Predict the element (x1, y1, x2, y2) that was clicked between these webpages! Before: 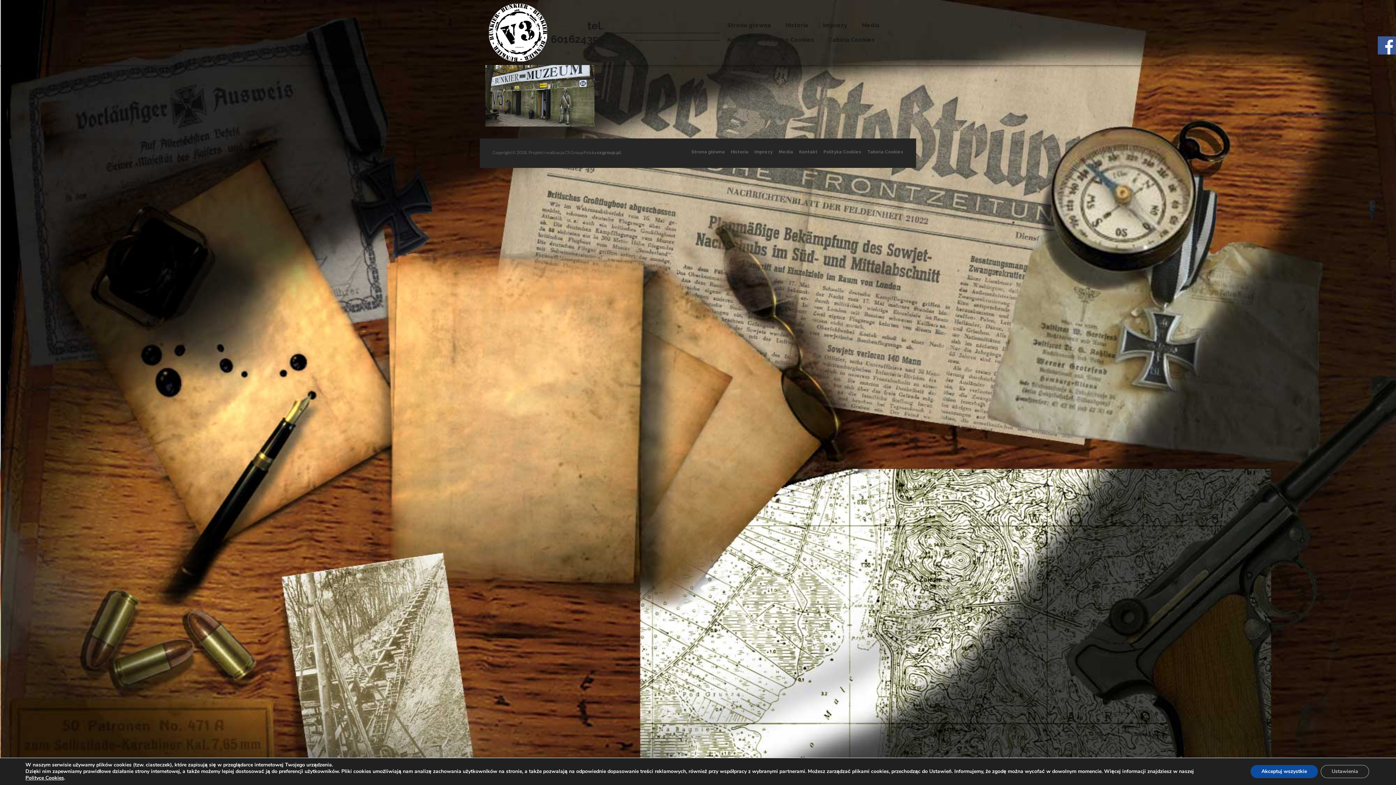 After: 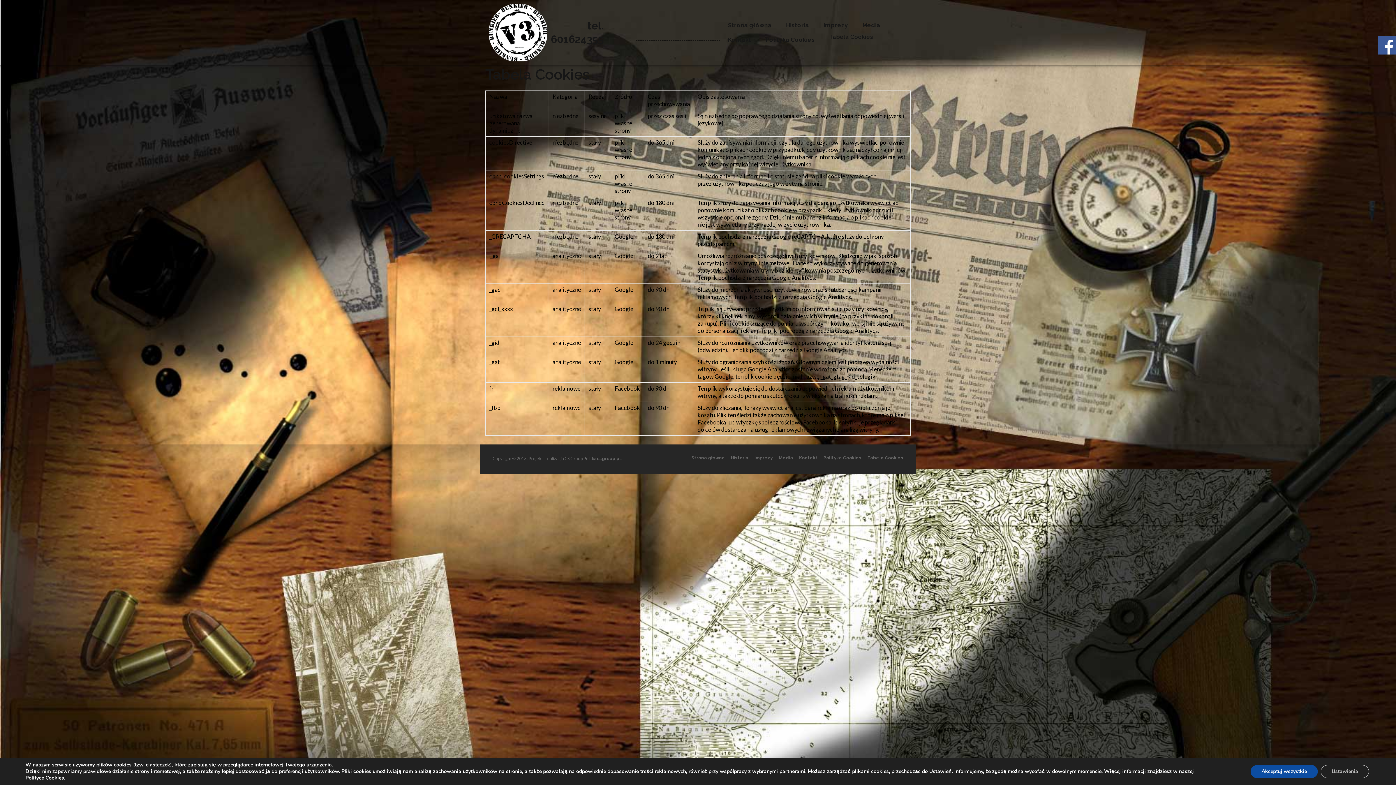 Action: bbox: (821, 32, 882, 47) label: Tabela Cookies